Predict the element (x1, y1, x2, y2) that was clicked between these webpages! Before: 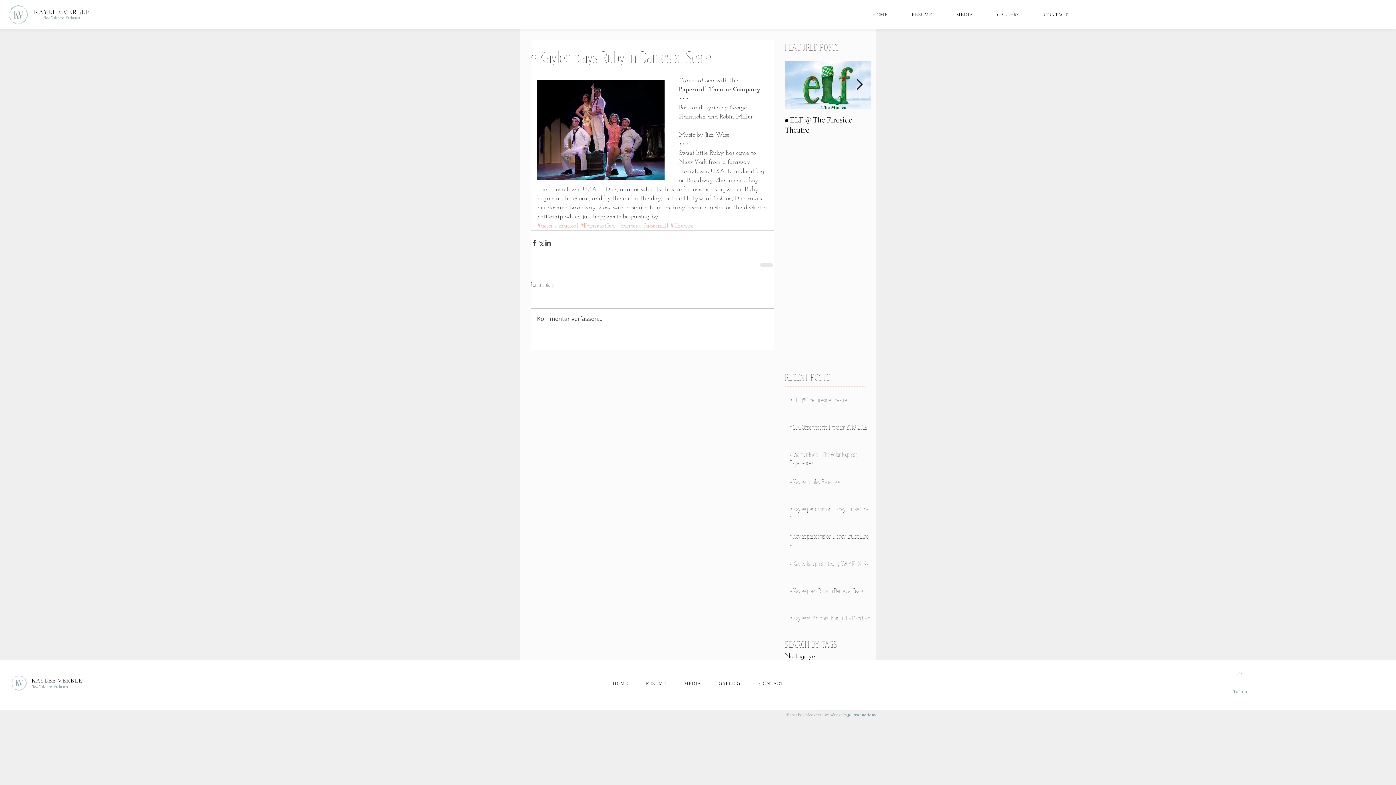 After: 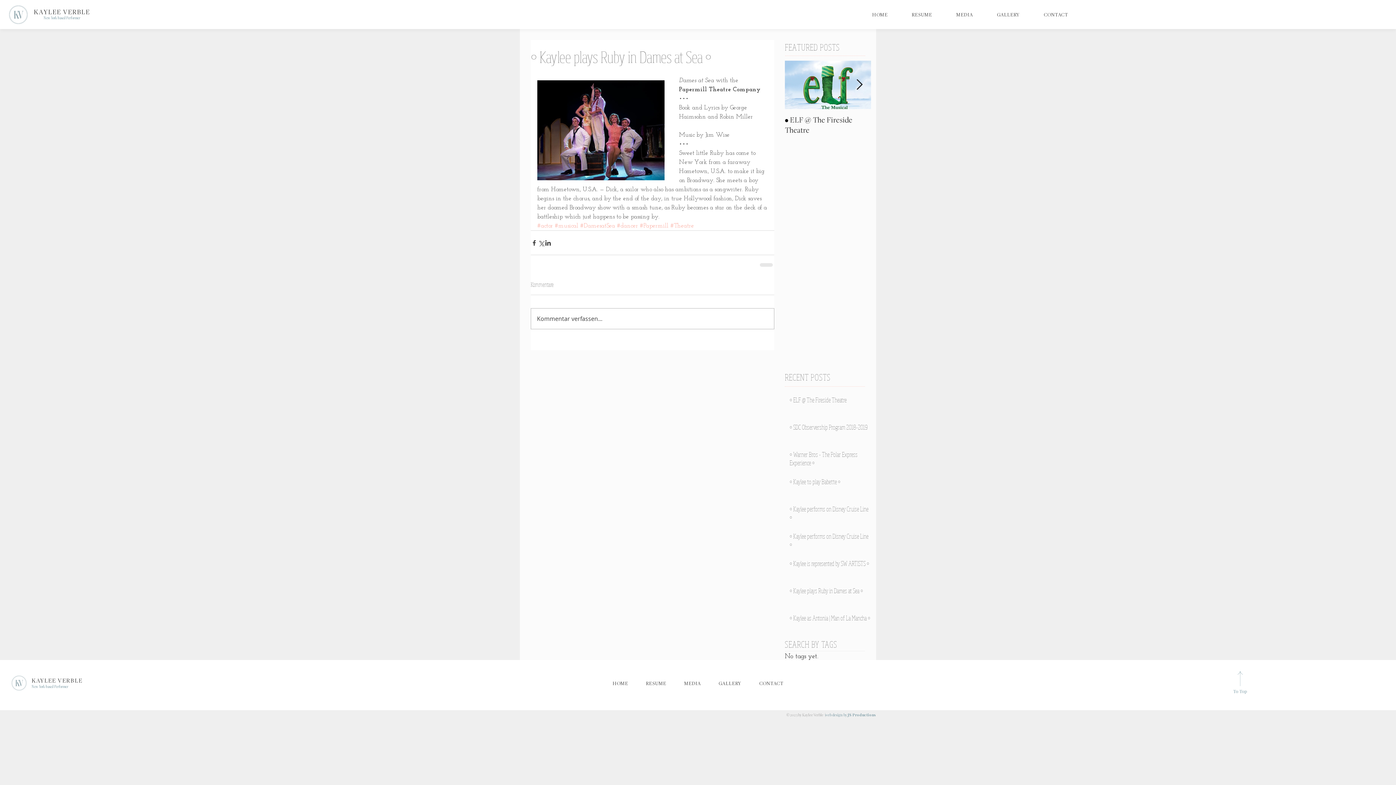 Action: bbox: (1237, 671, 1243, 686)